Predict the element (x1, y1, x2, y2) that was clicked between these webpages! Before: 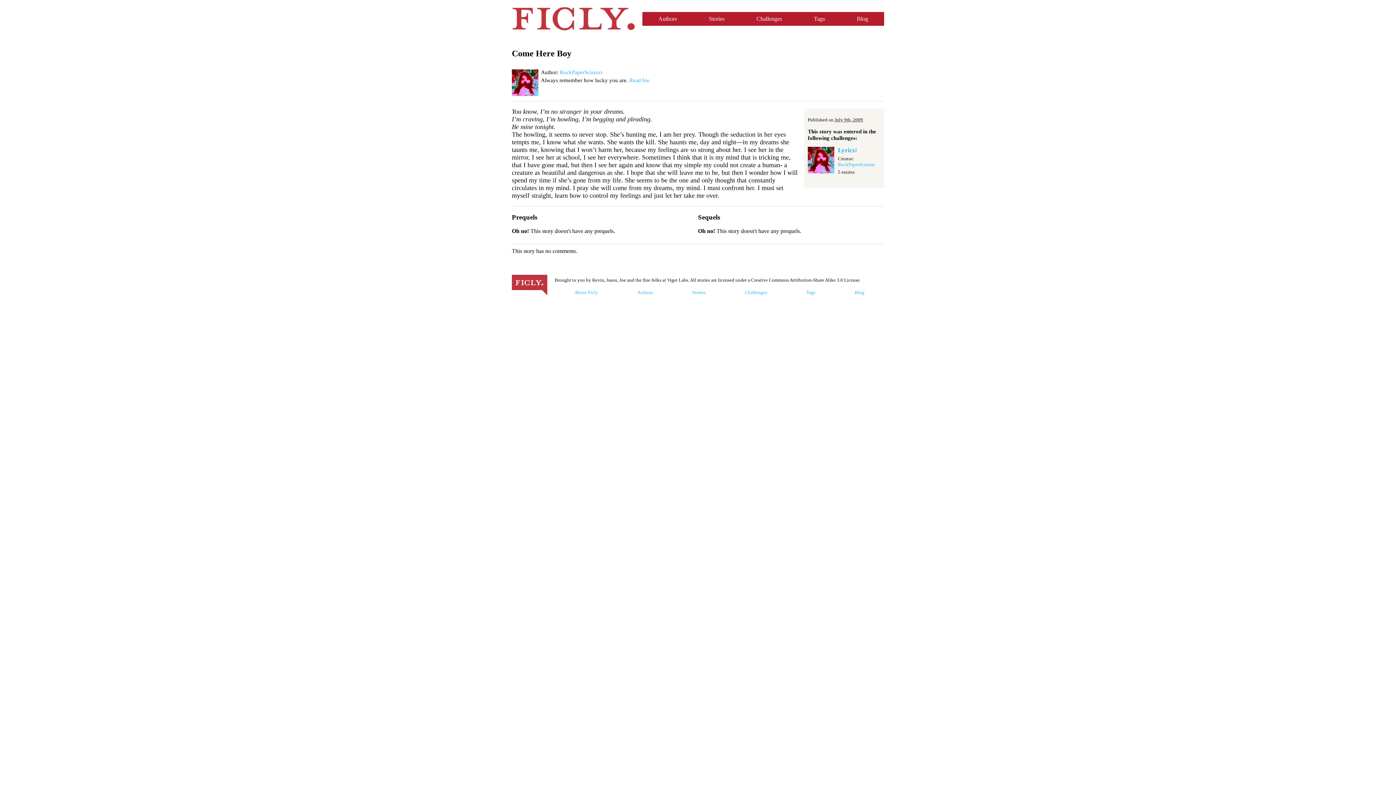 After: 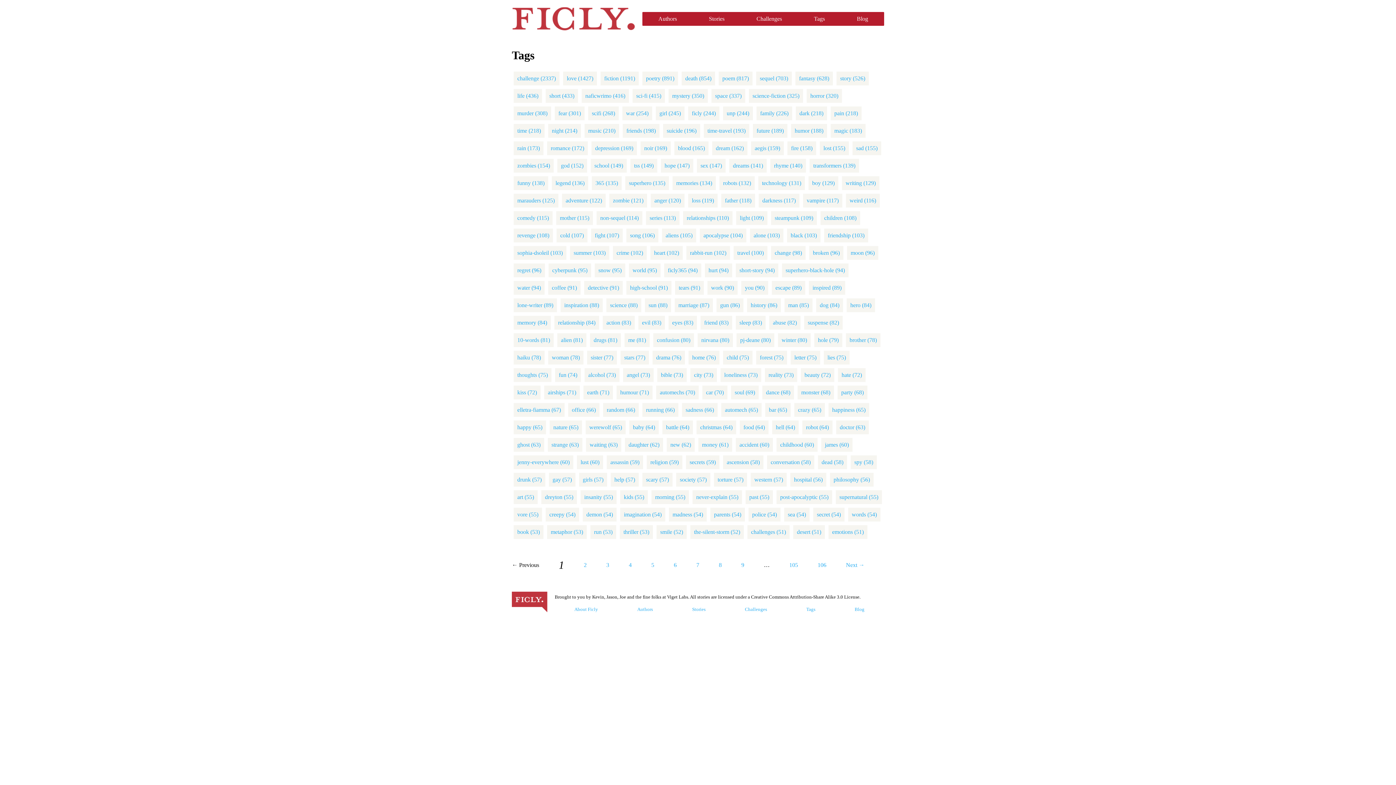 Action: label: Tags bbox: (786, 288, 835, 297)